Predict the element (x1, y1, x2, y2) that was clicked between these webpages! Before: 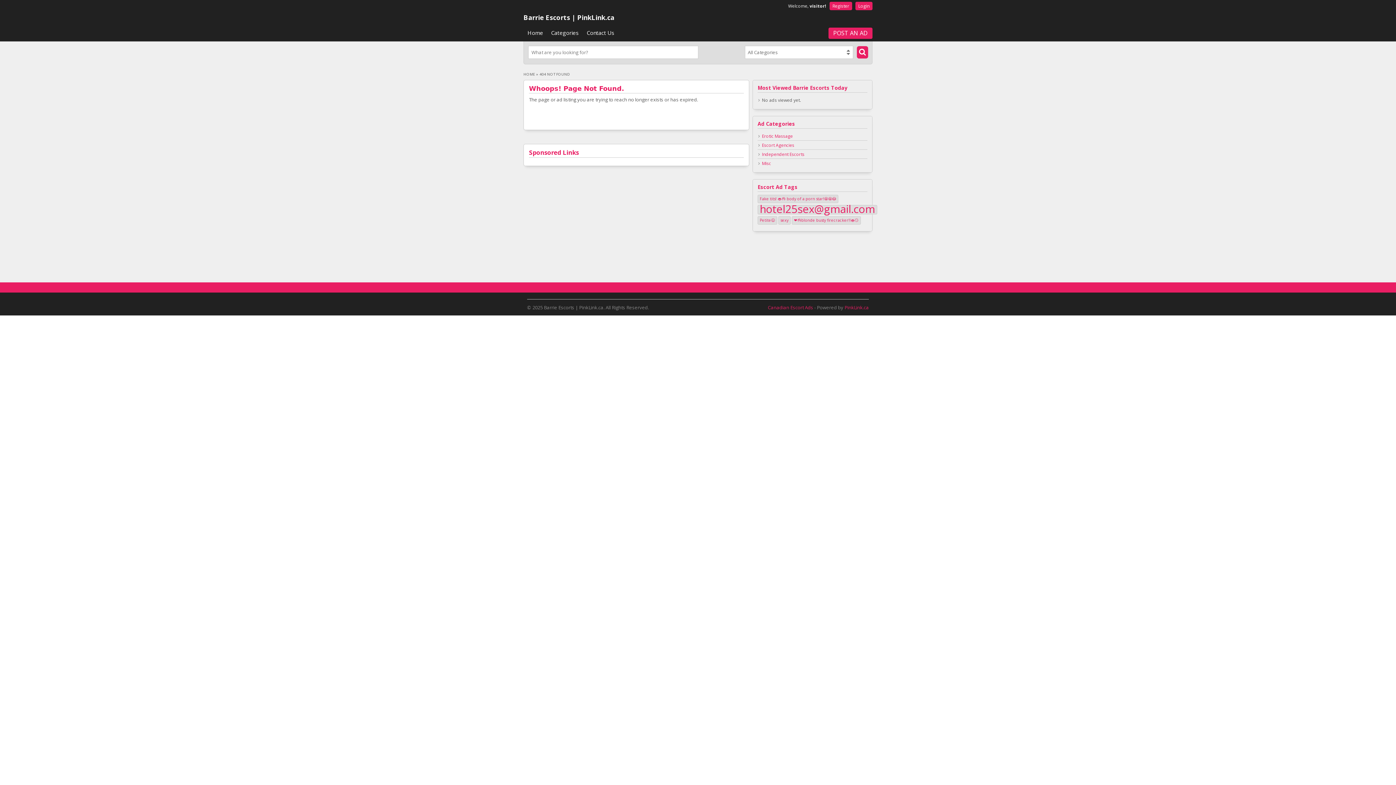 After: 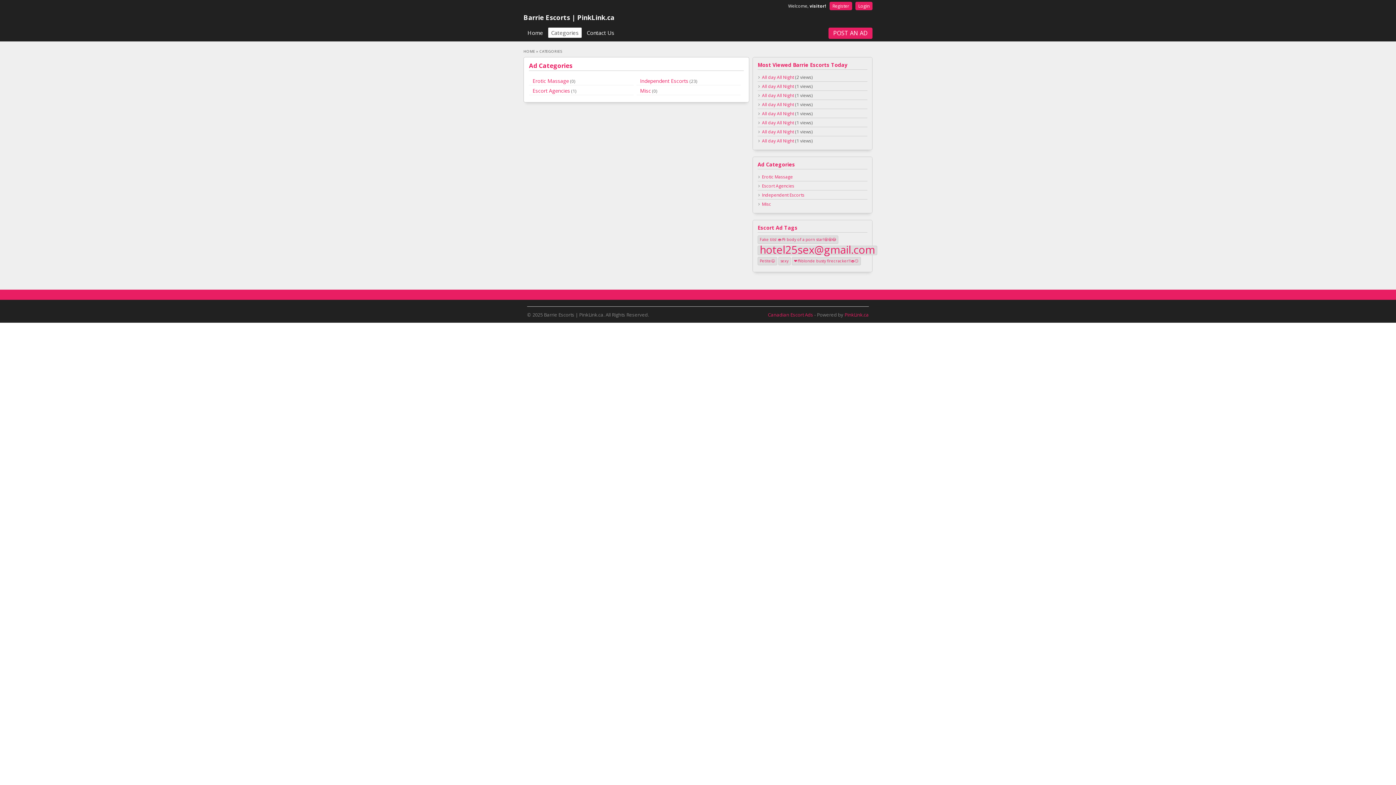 Action: bbox: (548, 27, 581, 37) label: Categories